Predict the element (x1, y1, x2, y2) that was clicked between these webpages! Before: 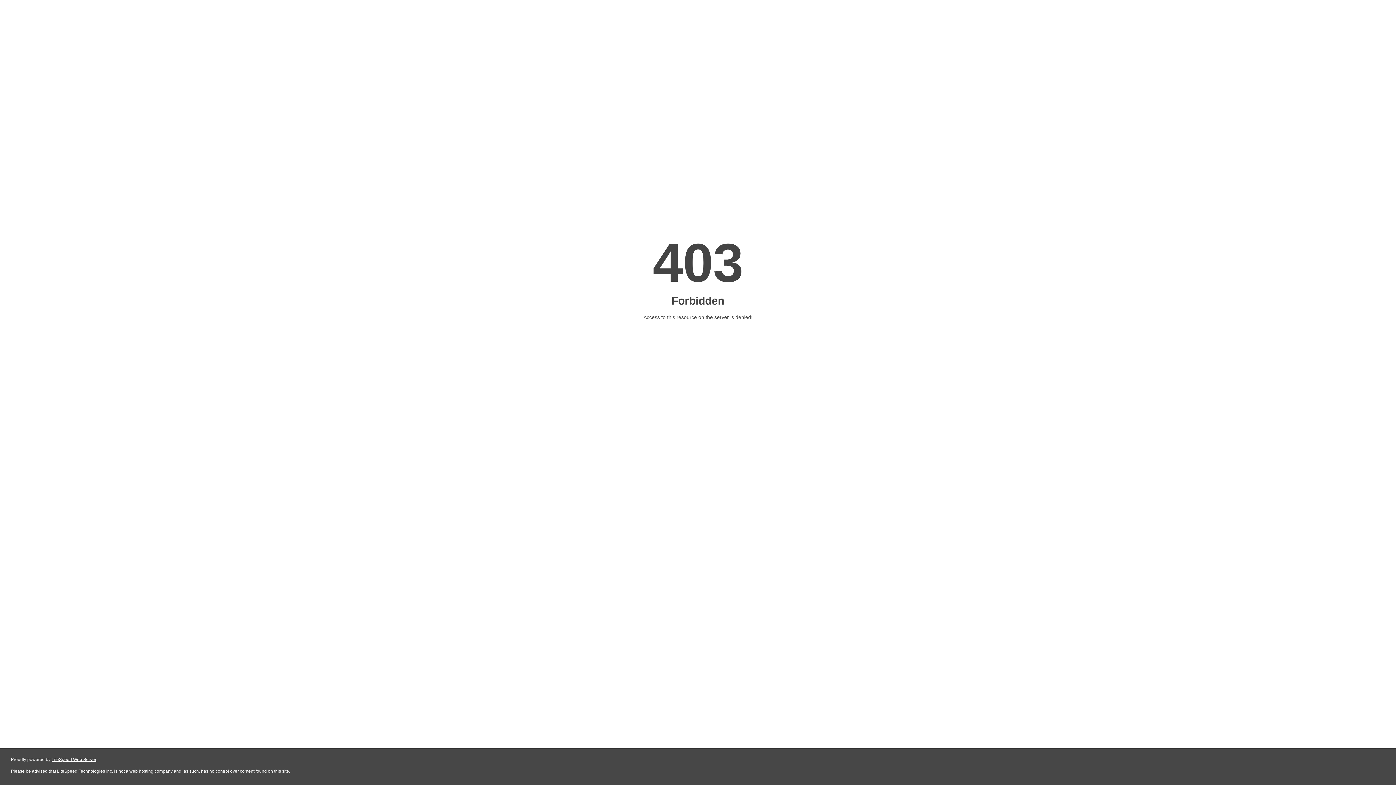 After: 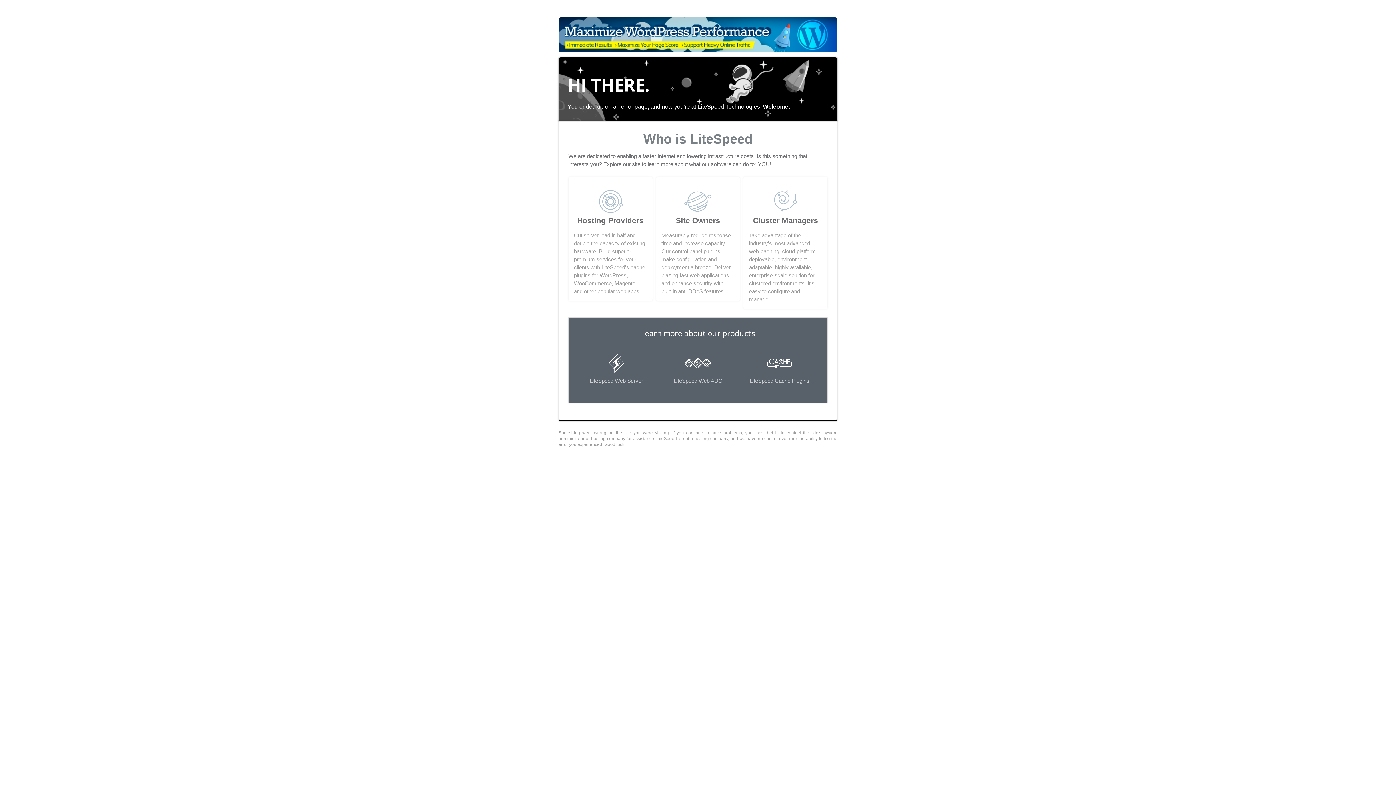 Action: label: LiteSpeed Web Server bbox: (51, 757, 96, 762)